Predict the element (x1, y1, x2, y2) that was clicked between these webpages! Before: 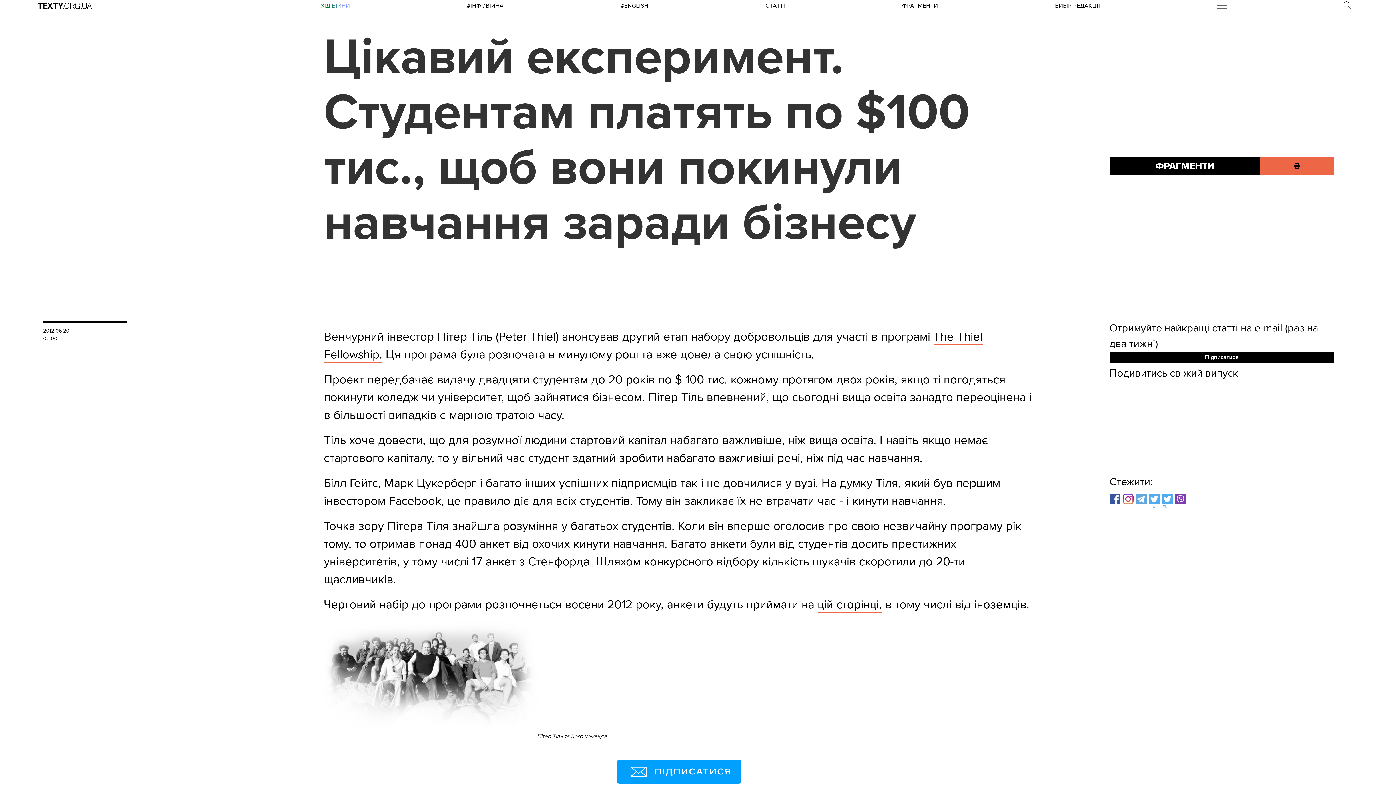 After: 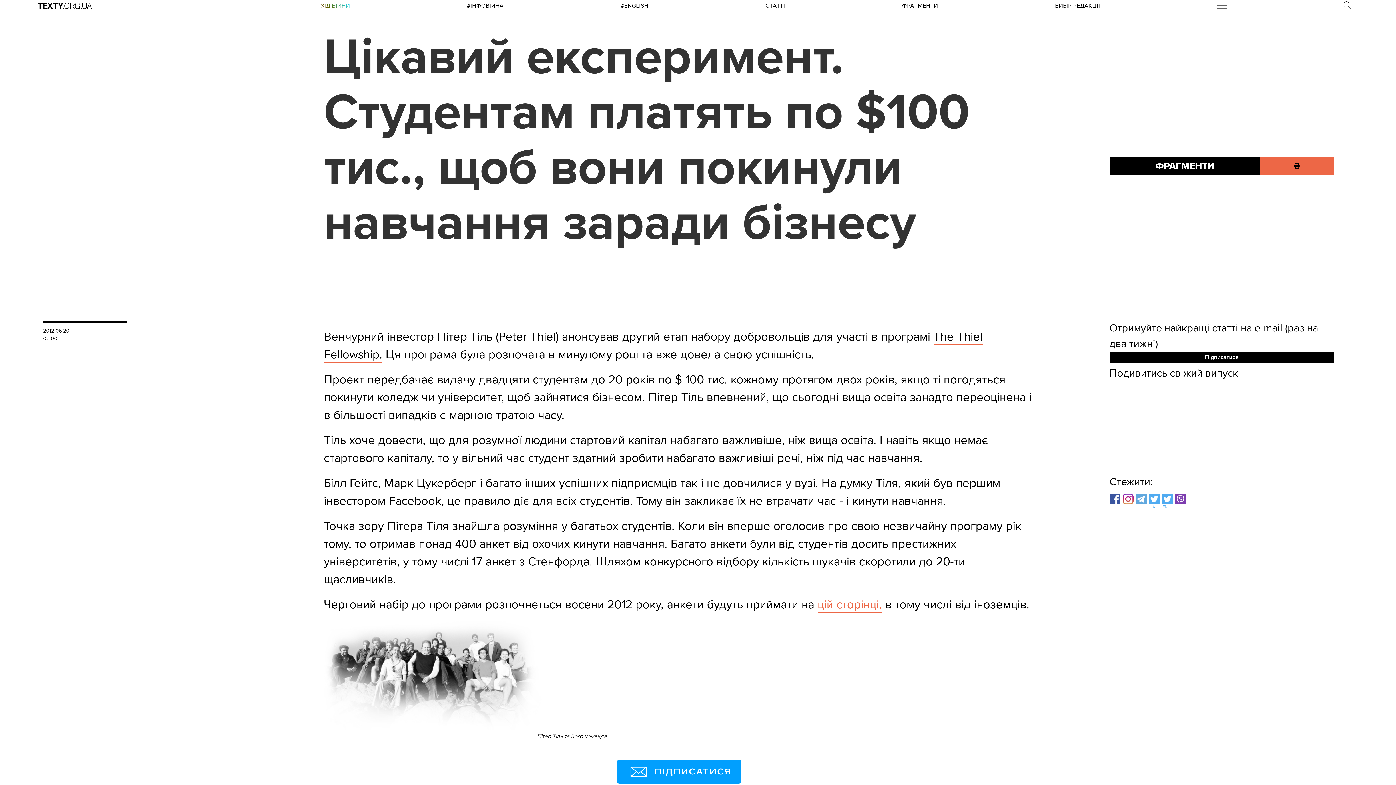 Action: label: цій сторінці, bbox: (817, 597, 882, 613)